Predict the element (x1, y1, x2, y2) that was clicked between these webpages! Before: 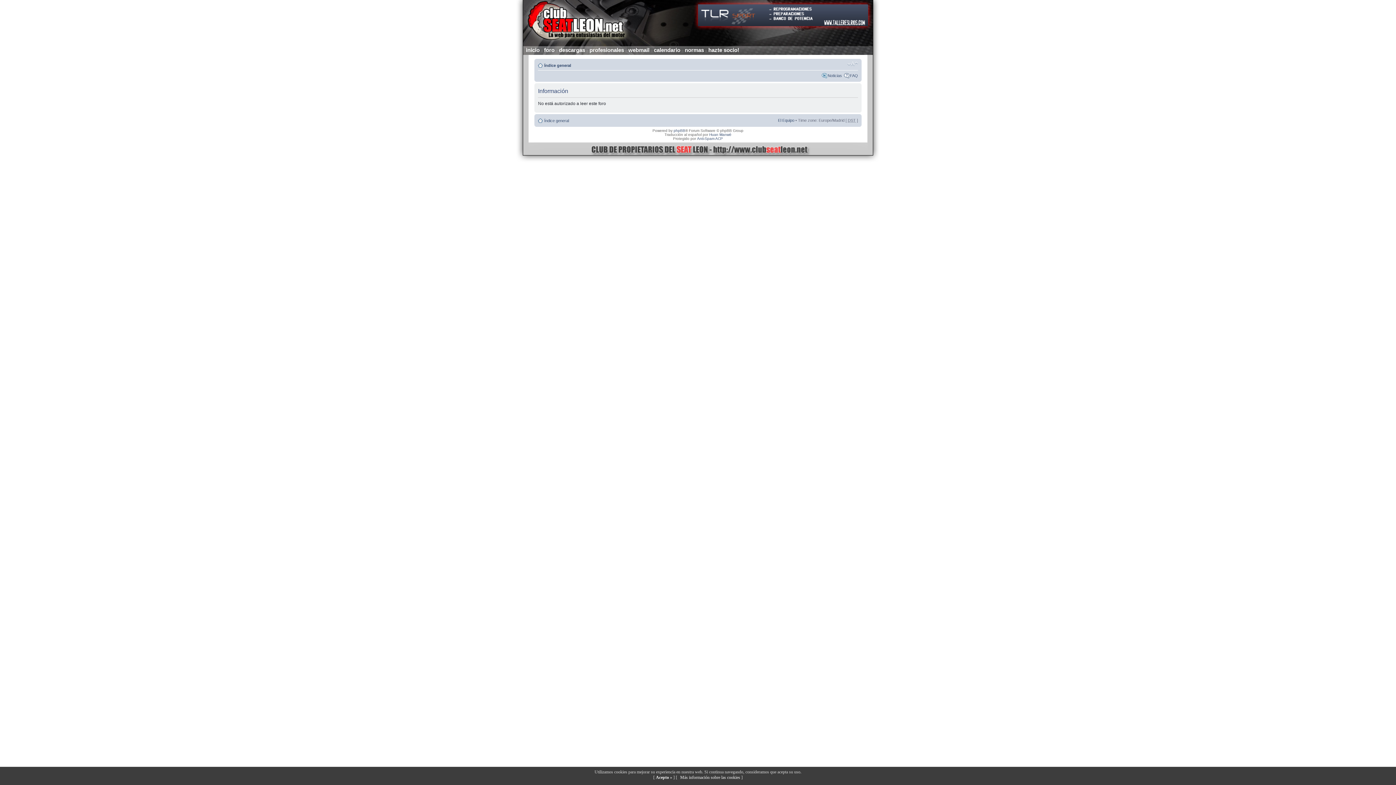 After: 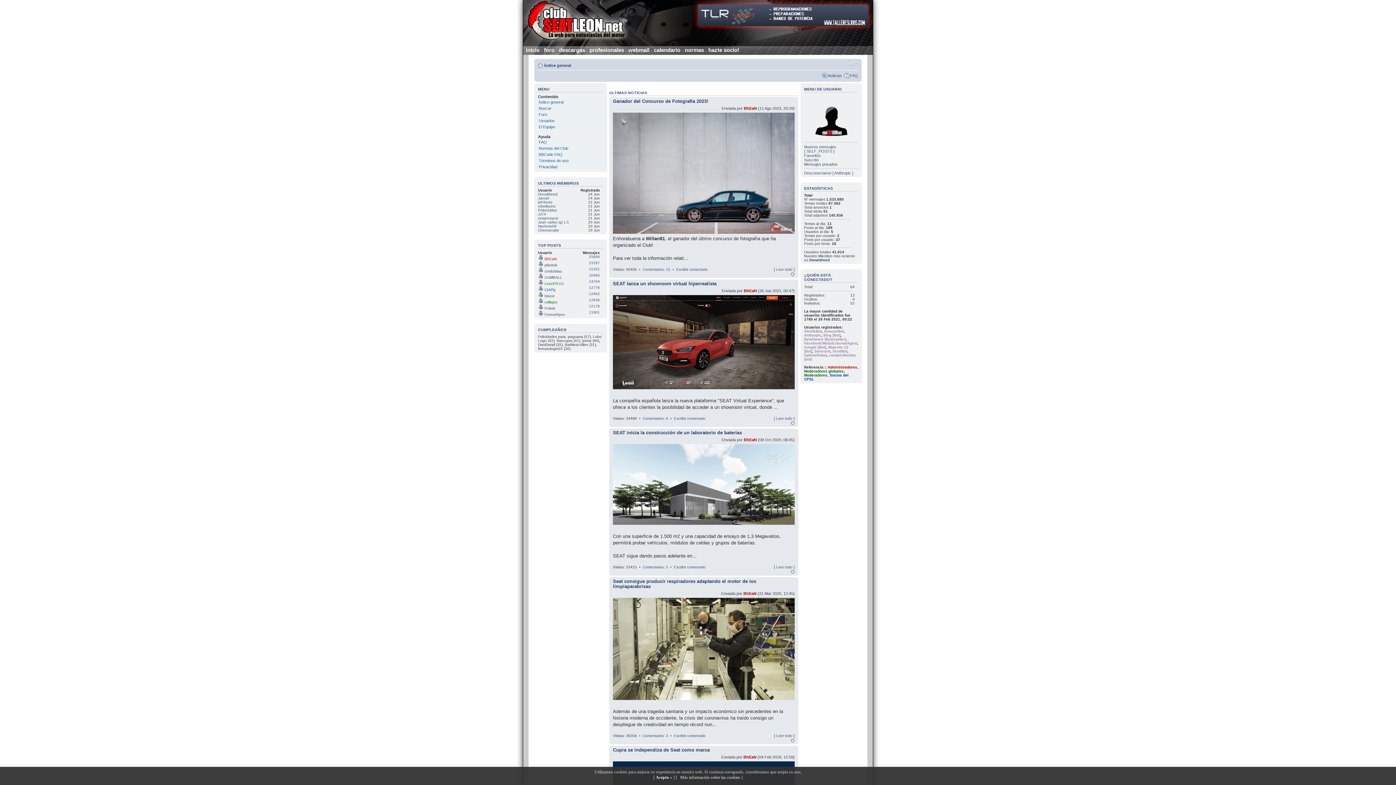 Action: bbox: (515, 0, 632, 46)